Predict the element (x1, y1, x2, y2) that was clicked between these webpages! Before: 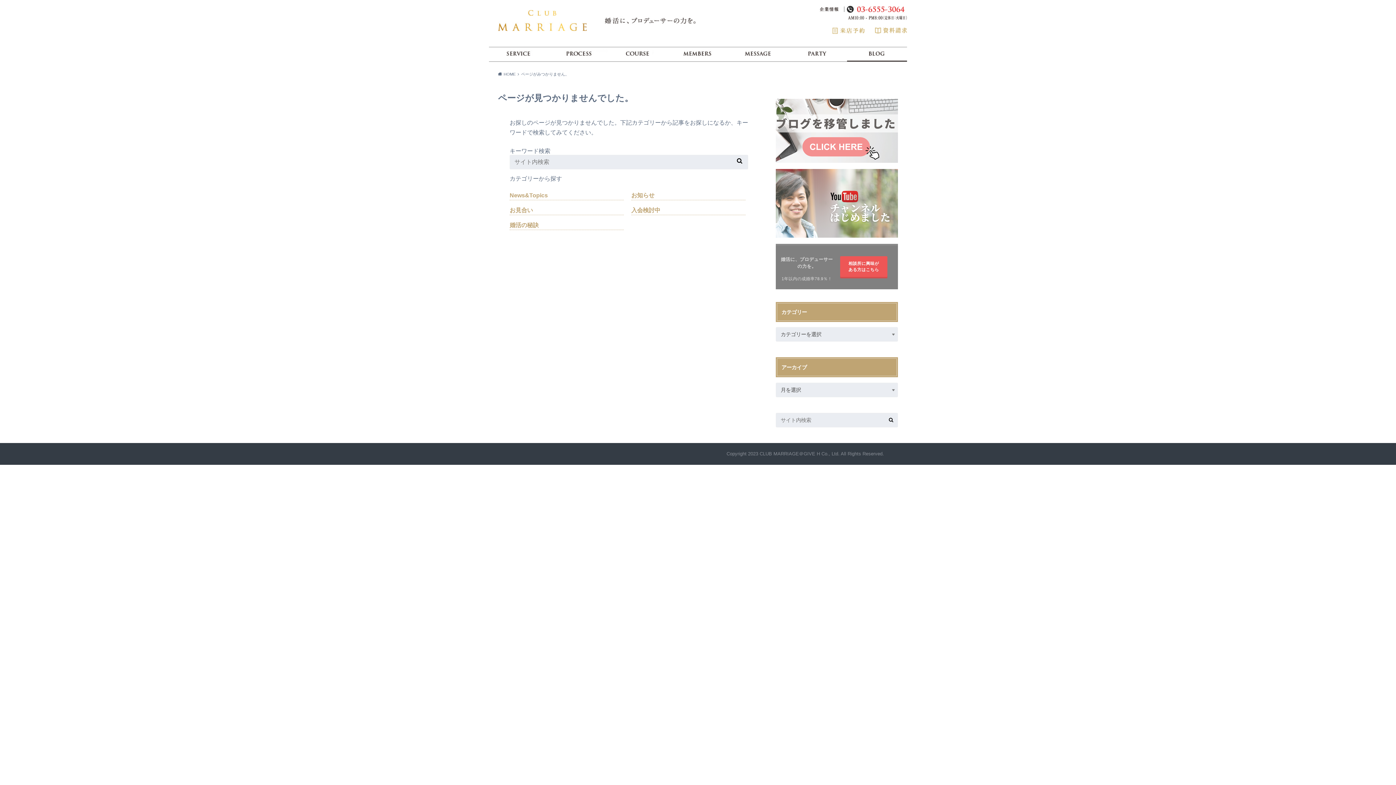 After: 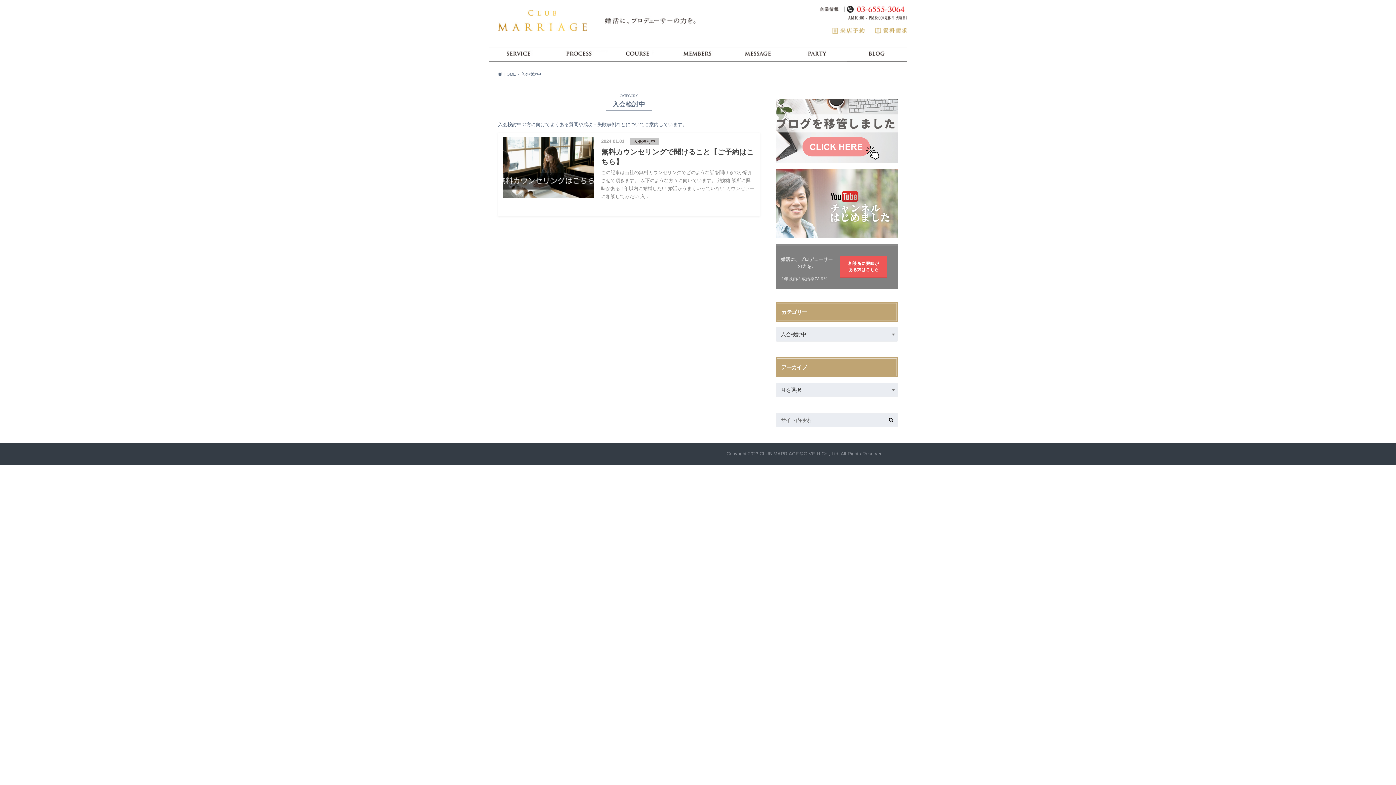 Action: bbox: (631, 206, 745, 215) label: 入会検討中